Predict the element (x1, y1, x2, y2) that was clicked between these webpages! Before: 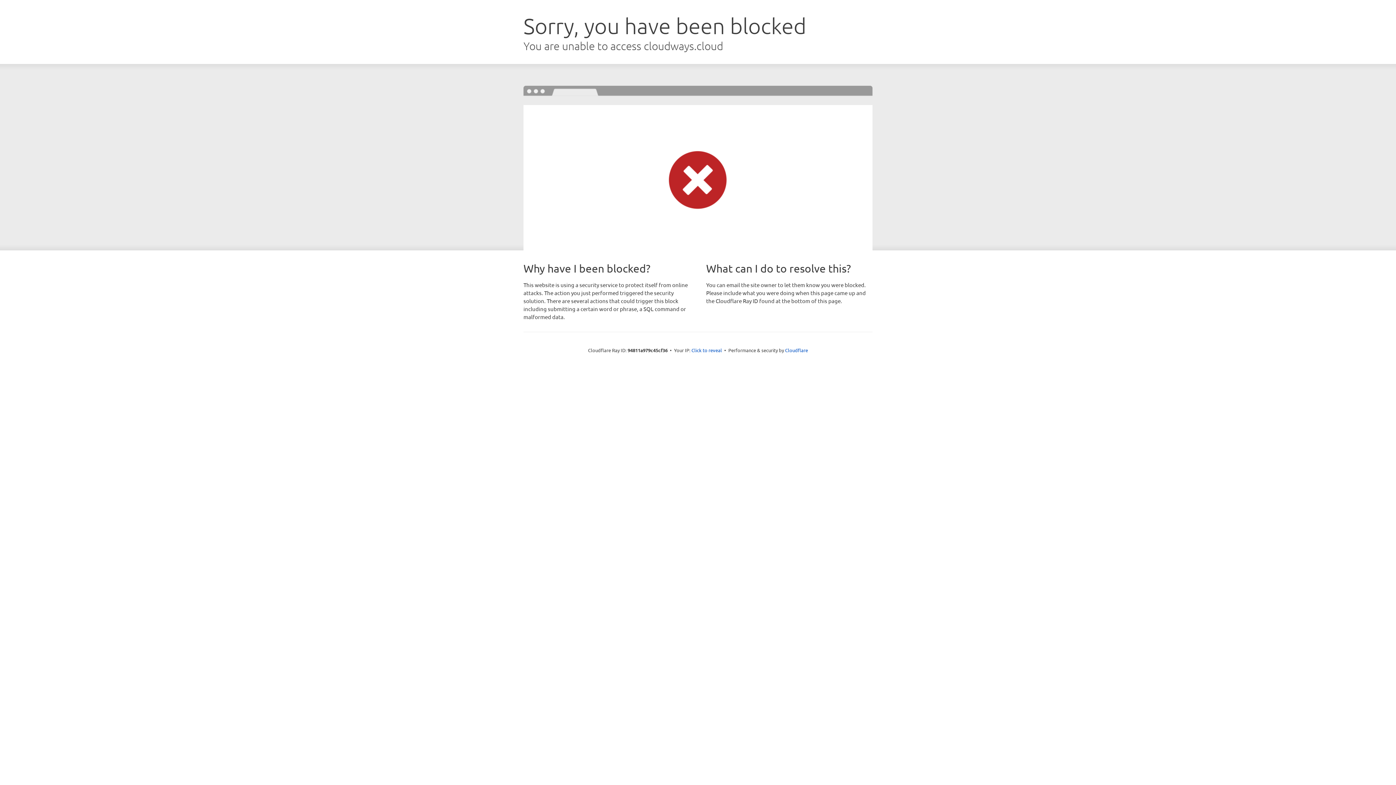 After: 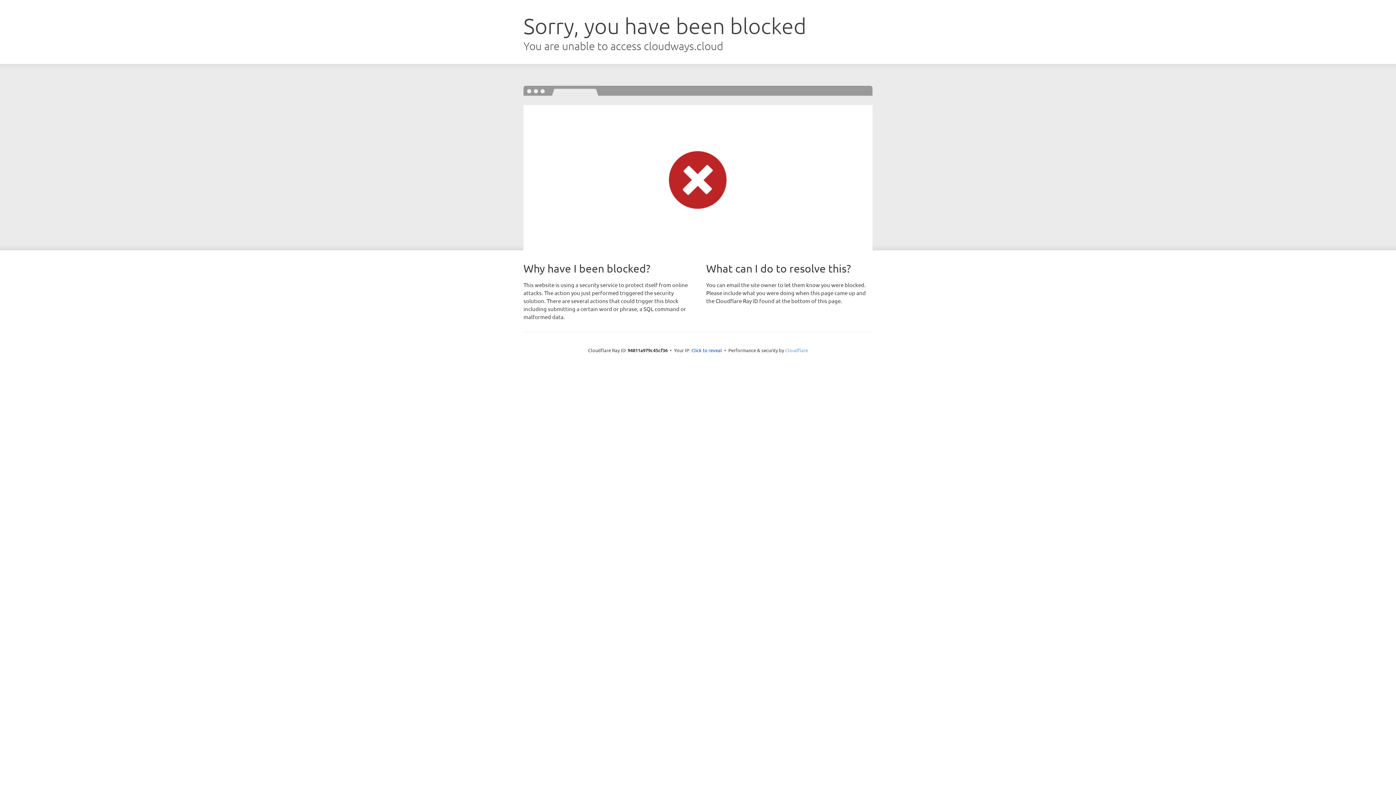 Action: bbox: (785, 347, 808, 353) label: Cloudflare